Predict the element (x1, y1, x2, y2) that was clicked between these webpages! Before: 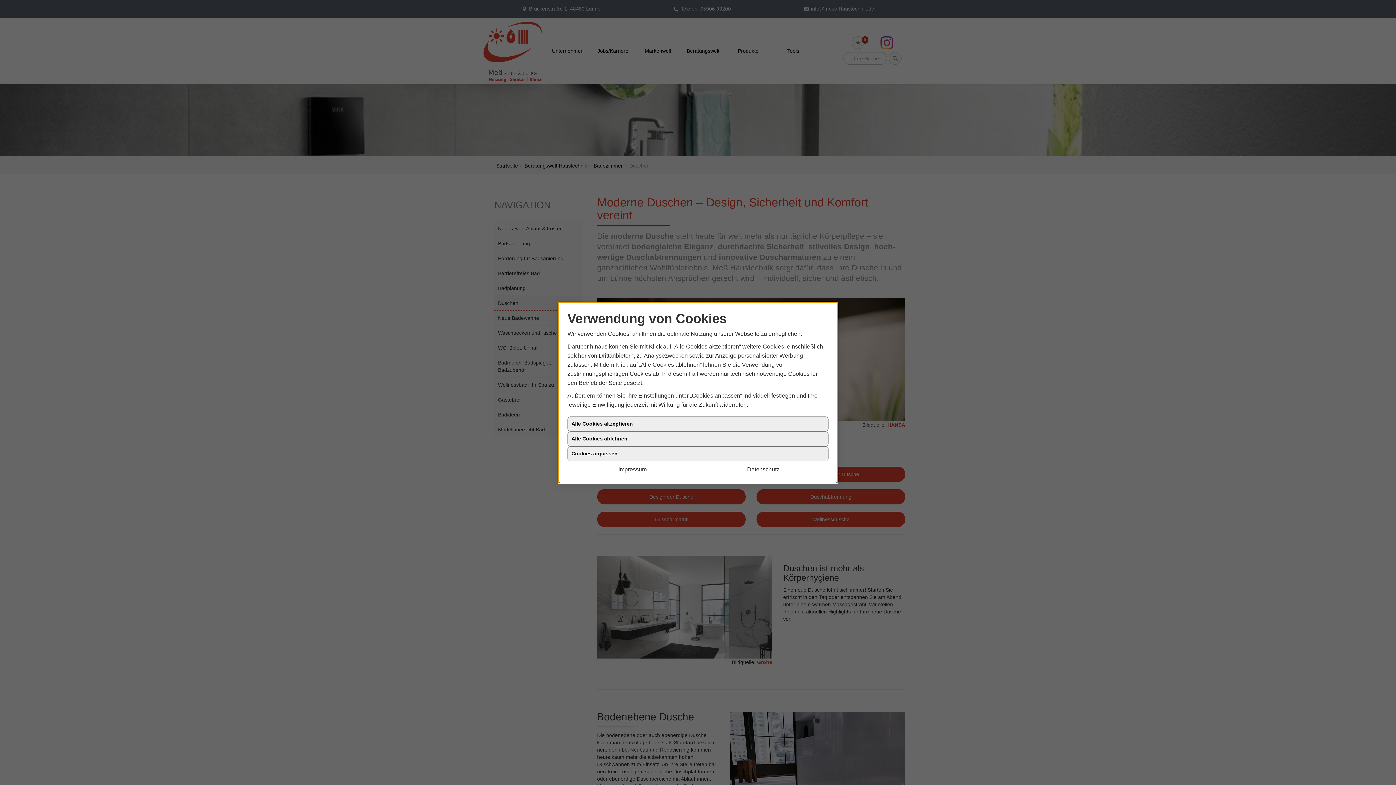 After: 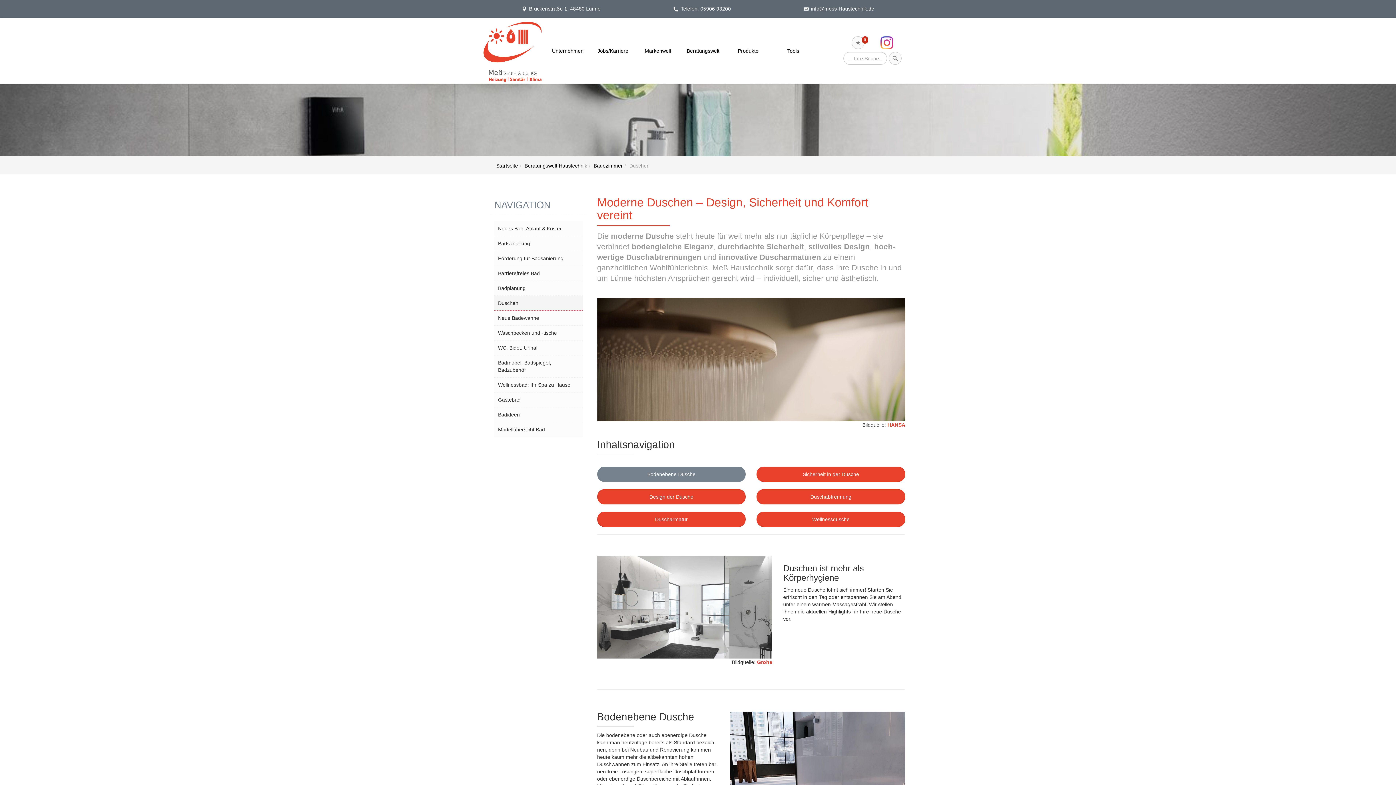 Action: bbox: (567, 464, 698, 474) label: Impressum